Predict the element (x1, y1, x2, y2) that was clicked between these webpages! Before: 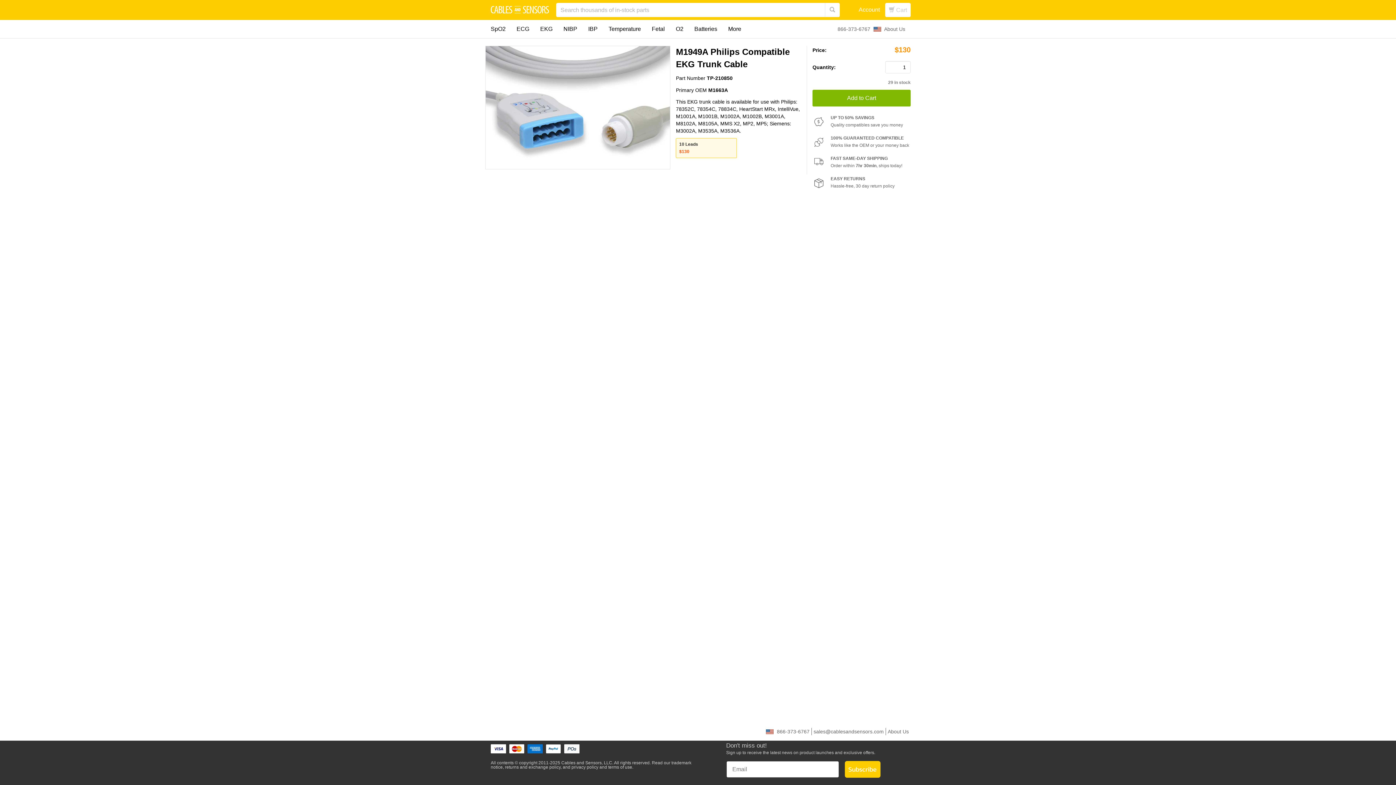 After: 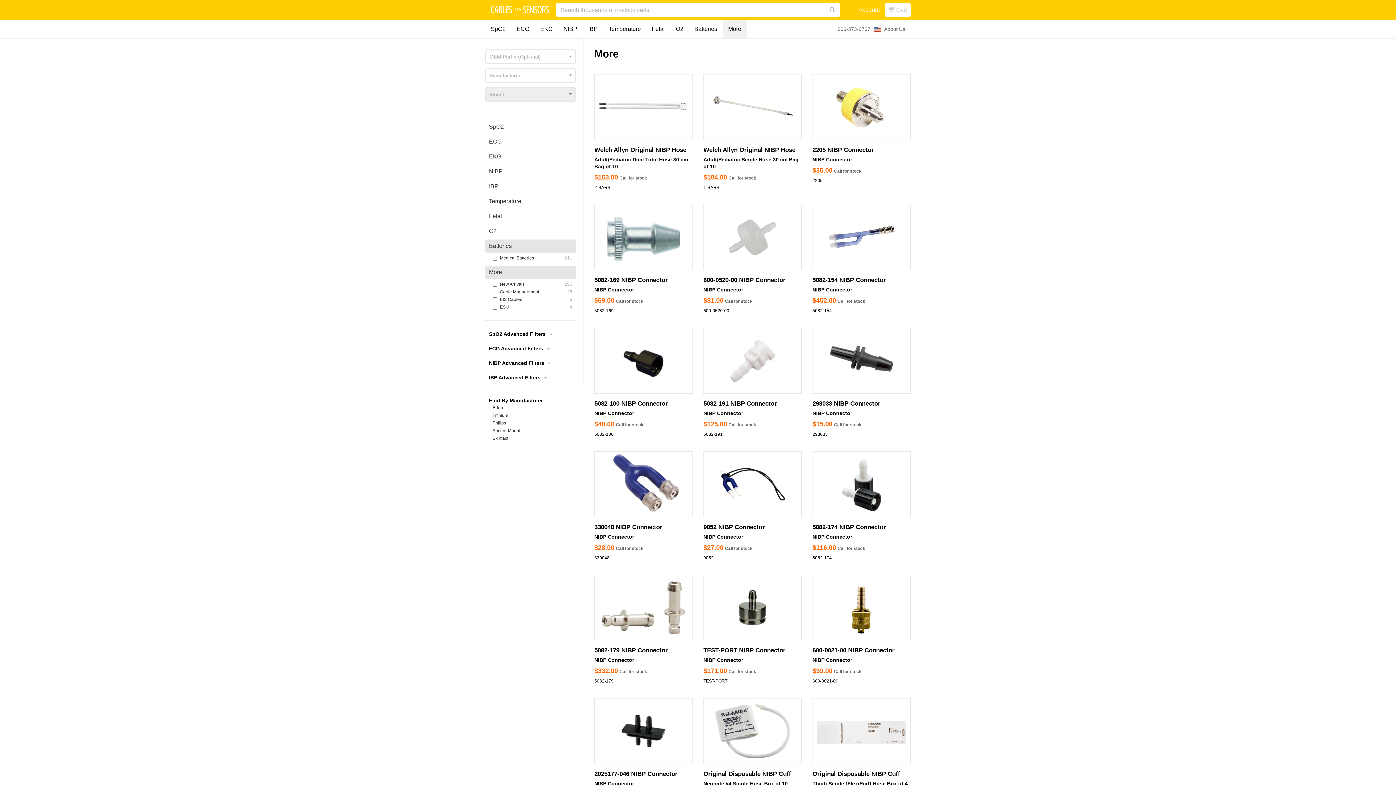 Action: bbox: (722, 20, 746, 38) label: More